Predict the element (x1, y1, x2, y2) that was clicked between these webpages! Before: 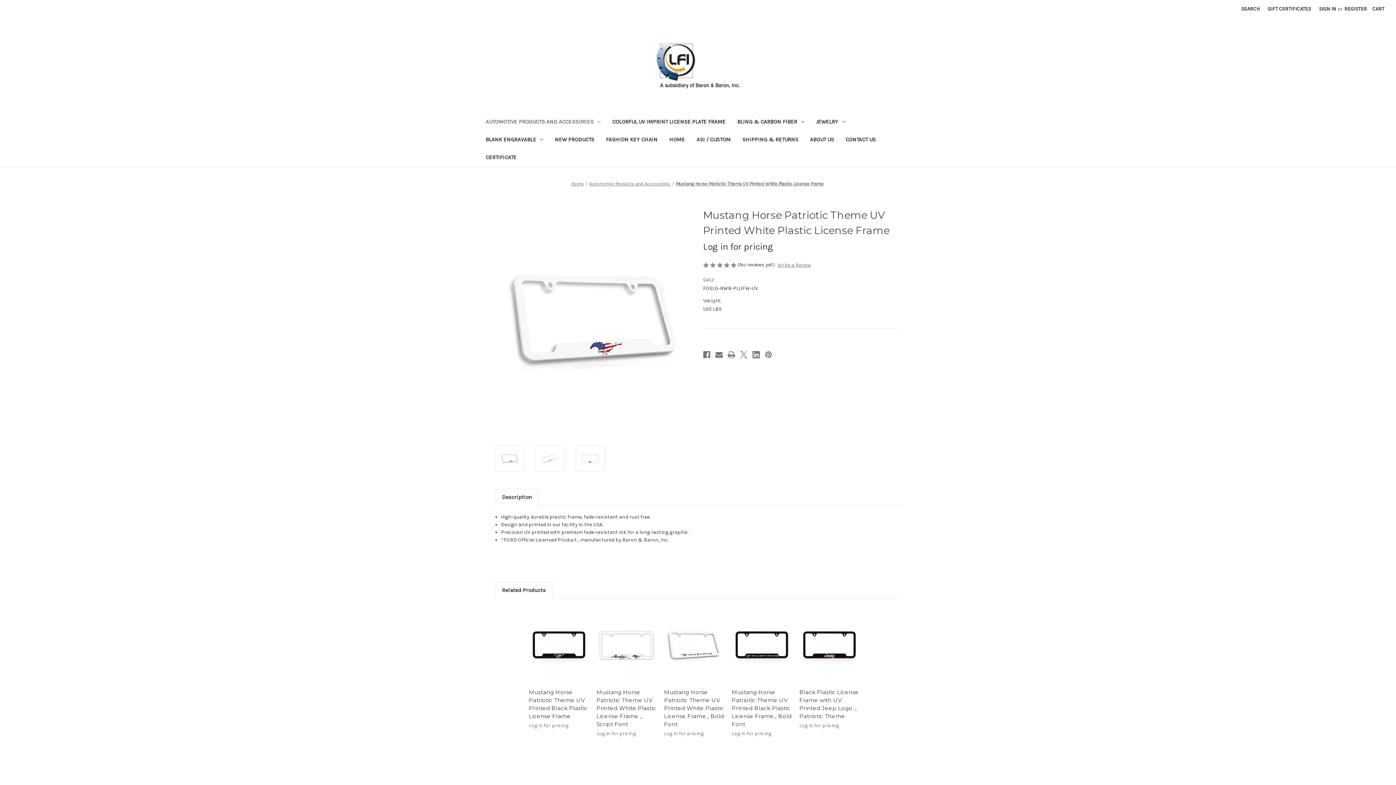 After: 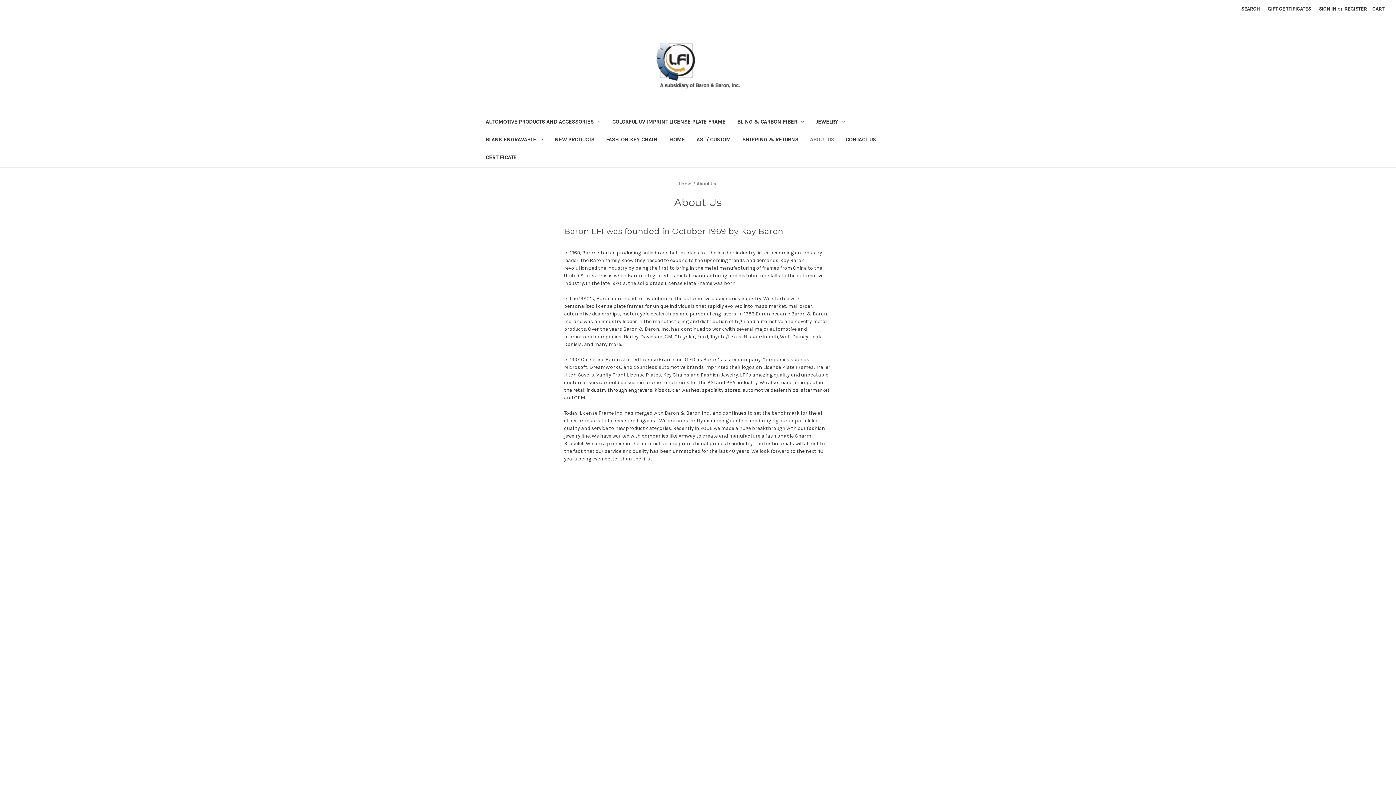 Action: bbox: (804, 131, 839, 149) label: About Us